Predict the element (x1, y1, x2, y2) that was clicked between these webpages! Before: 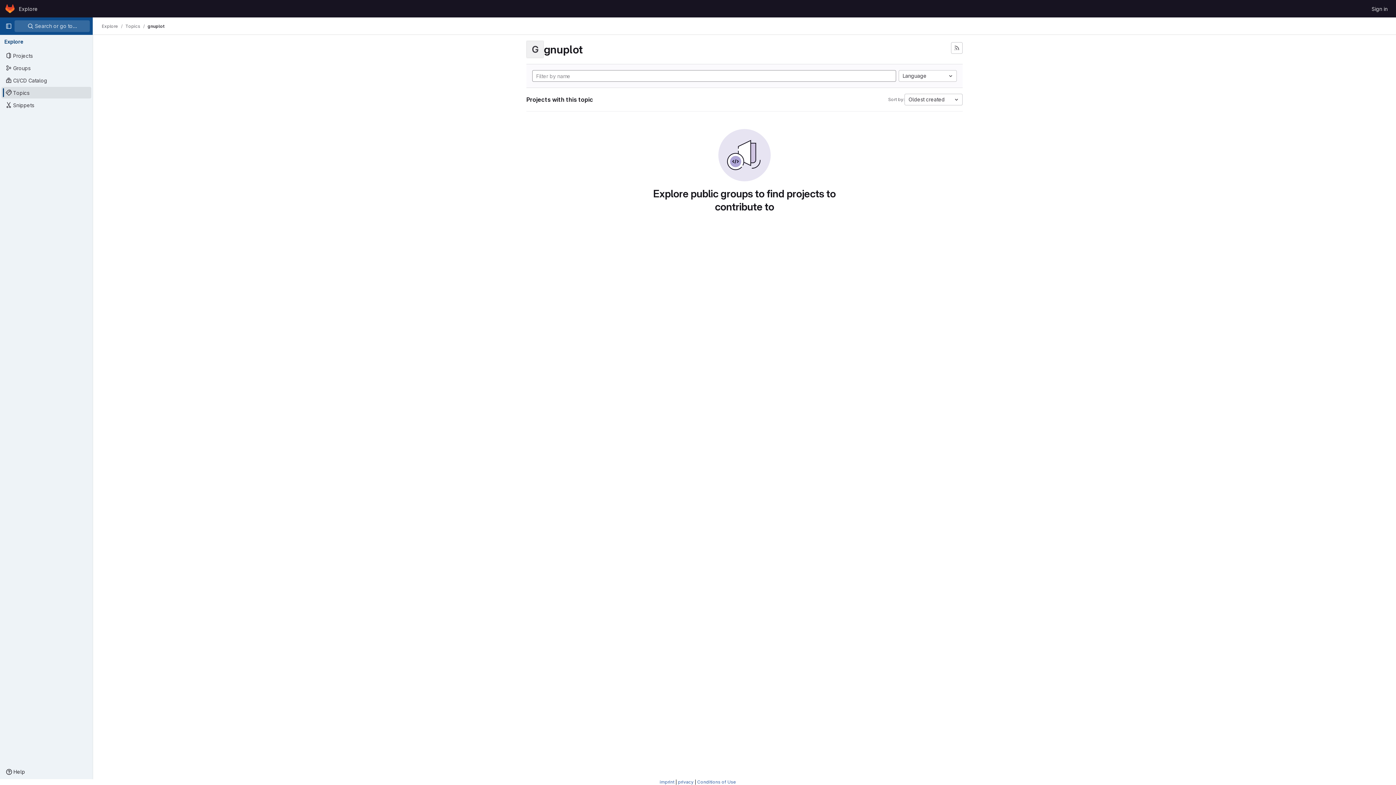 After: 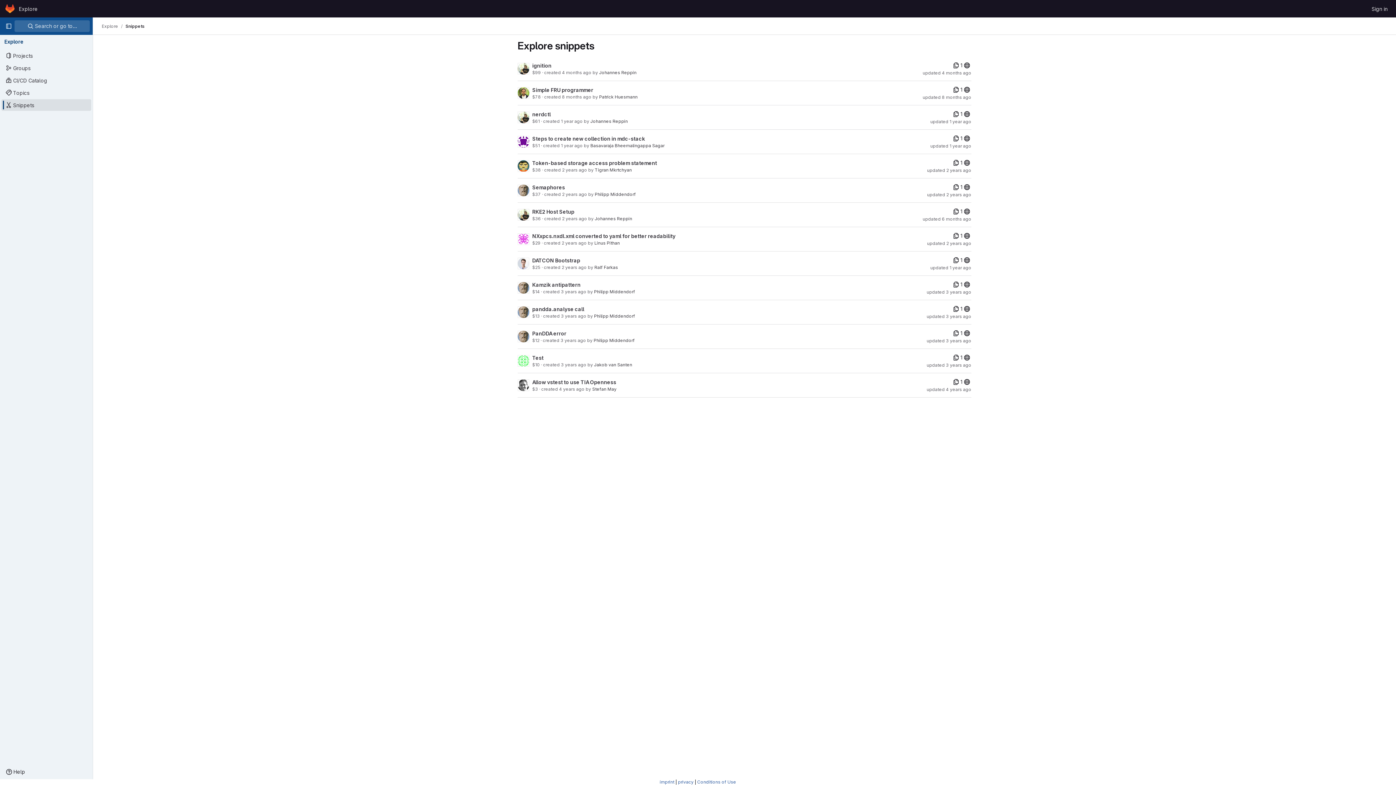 Action: bbox: (1, 99, 91, 110) label: Snippets